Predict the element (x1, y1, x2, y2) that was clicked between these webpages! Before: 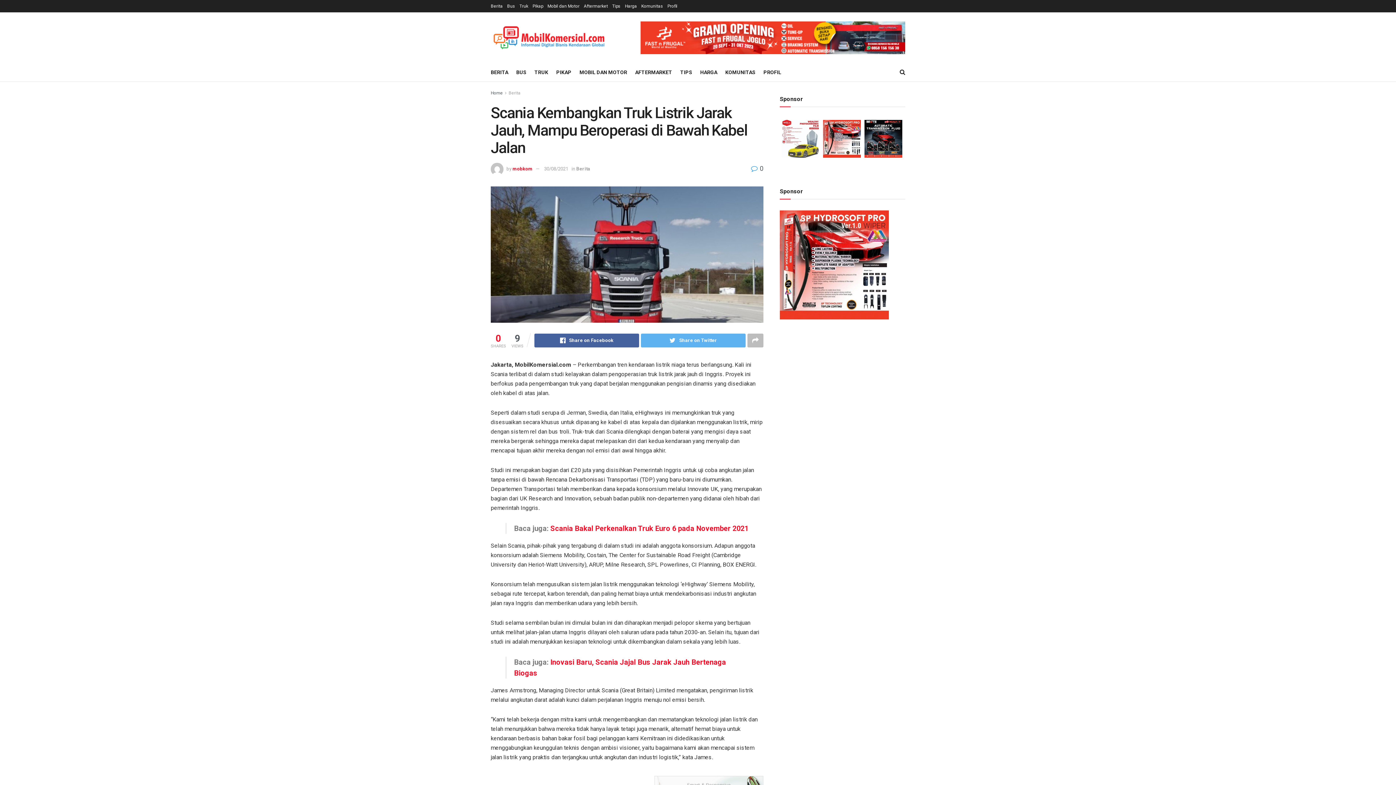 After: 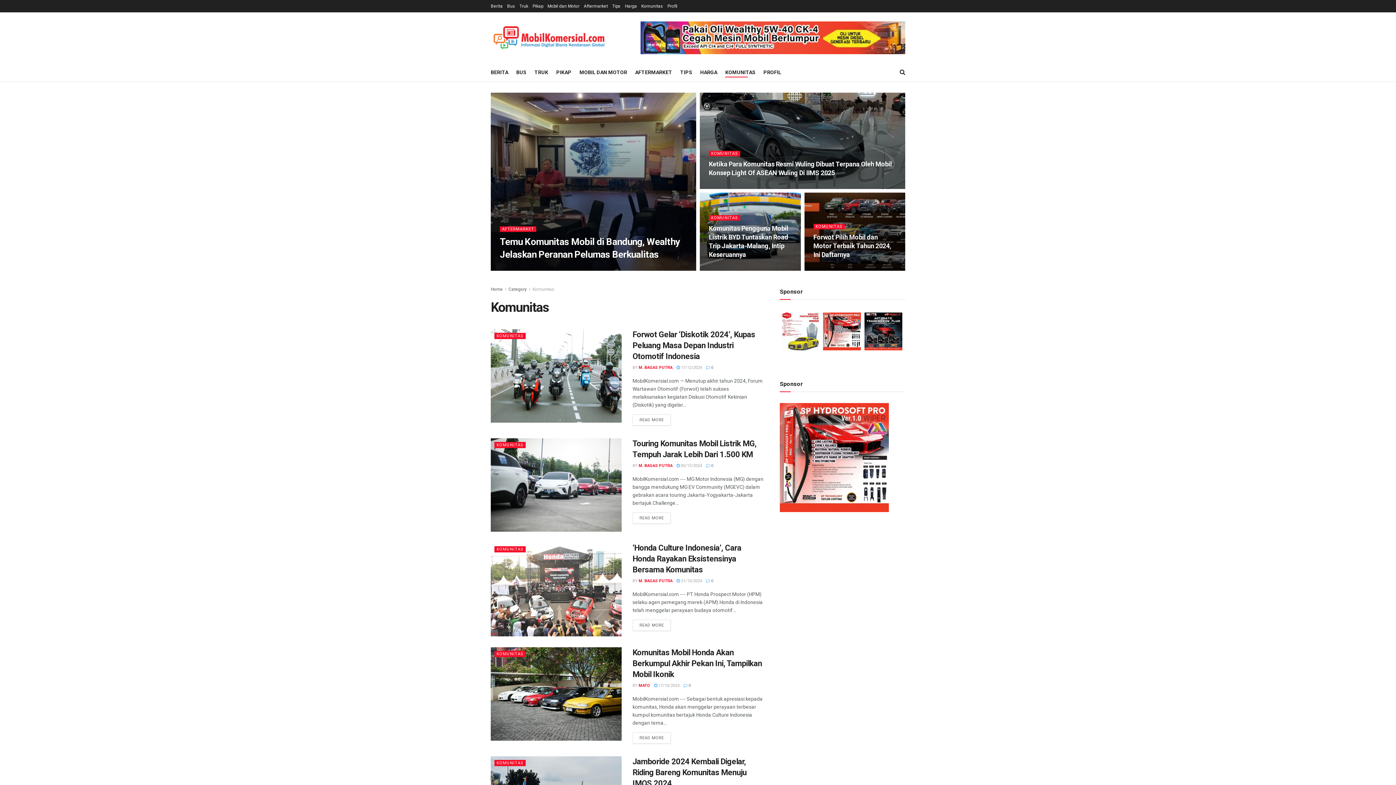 Action: bbox: (725, 67, 755, 77) label: KOMUNITAS